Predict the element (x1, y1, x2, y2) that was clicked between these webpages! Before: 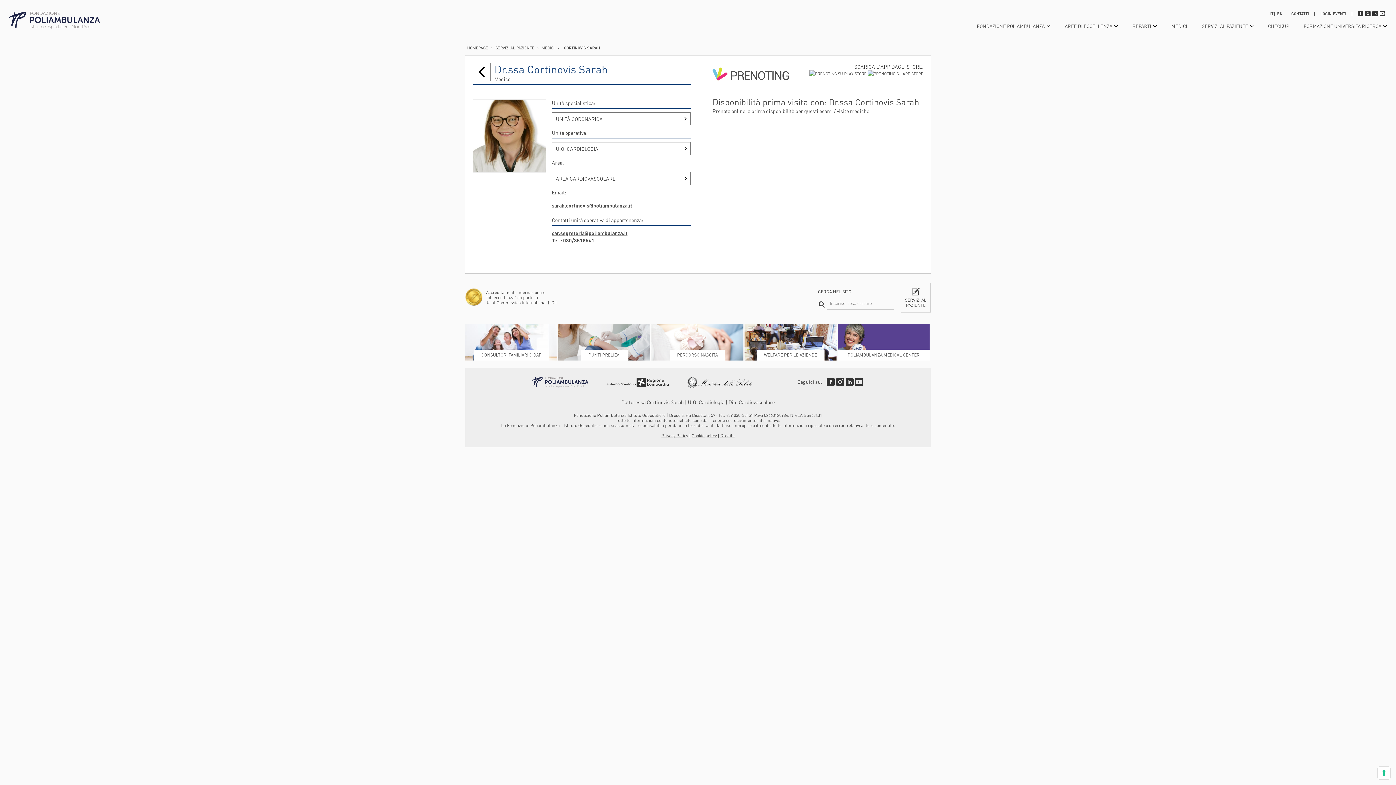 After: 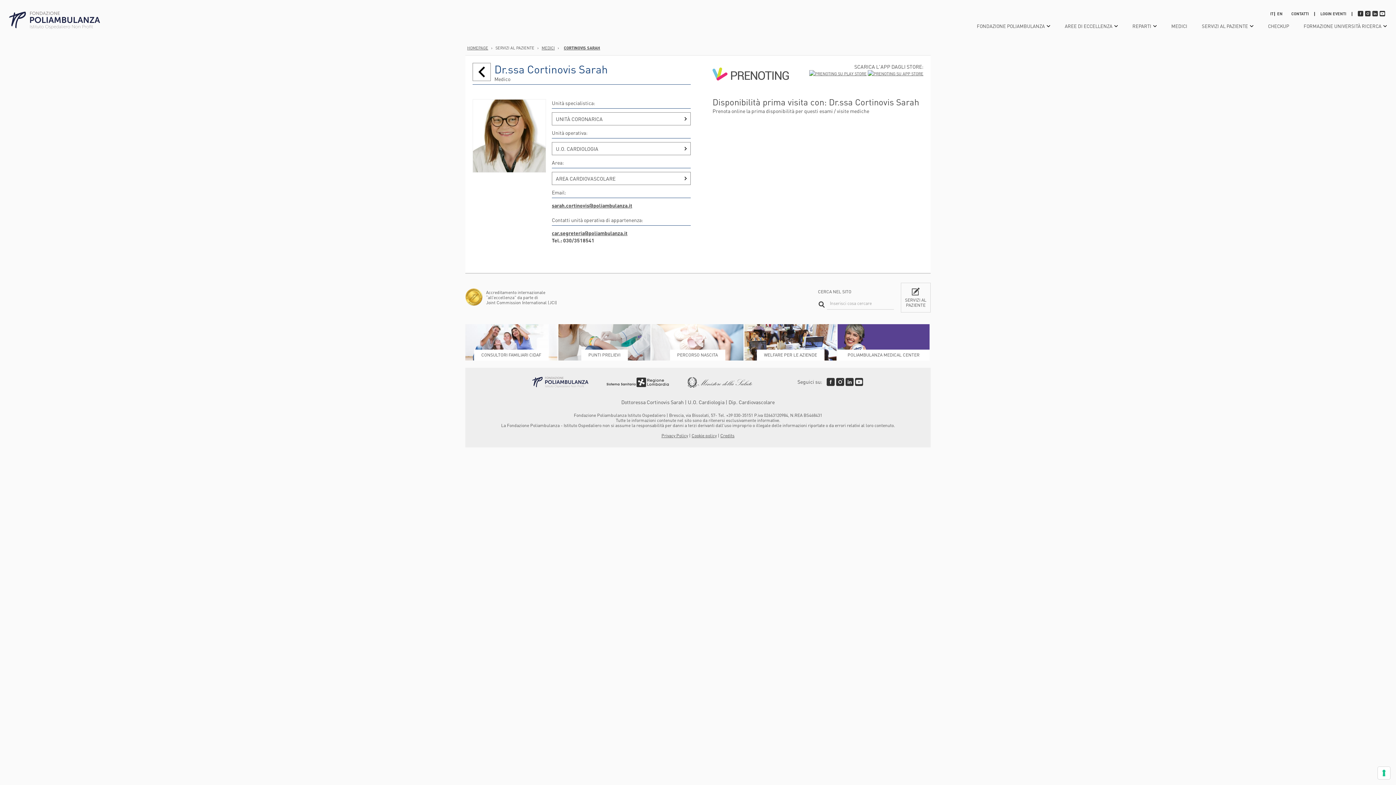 Action: bbox: (1380, 12, 1385, 17)